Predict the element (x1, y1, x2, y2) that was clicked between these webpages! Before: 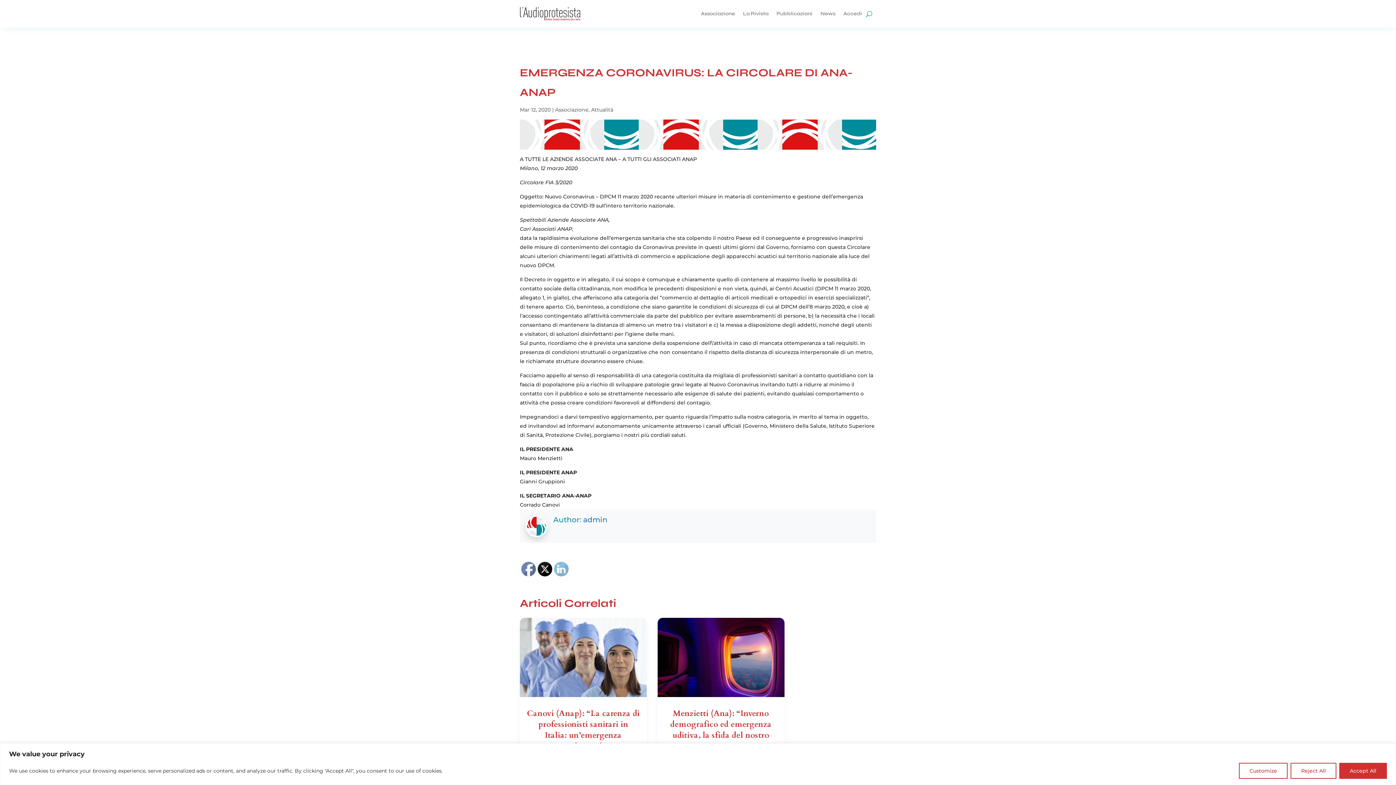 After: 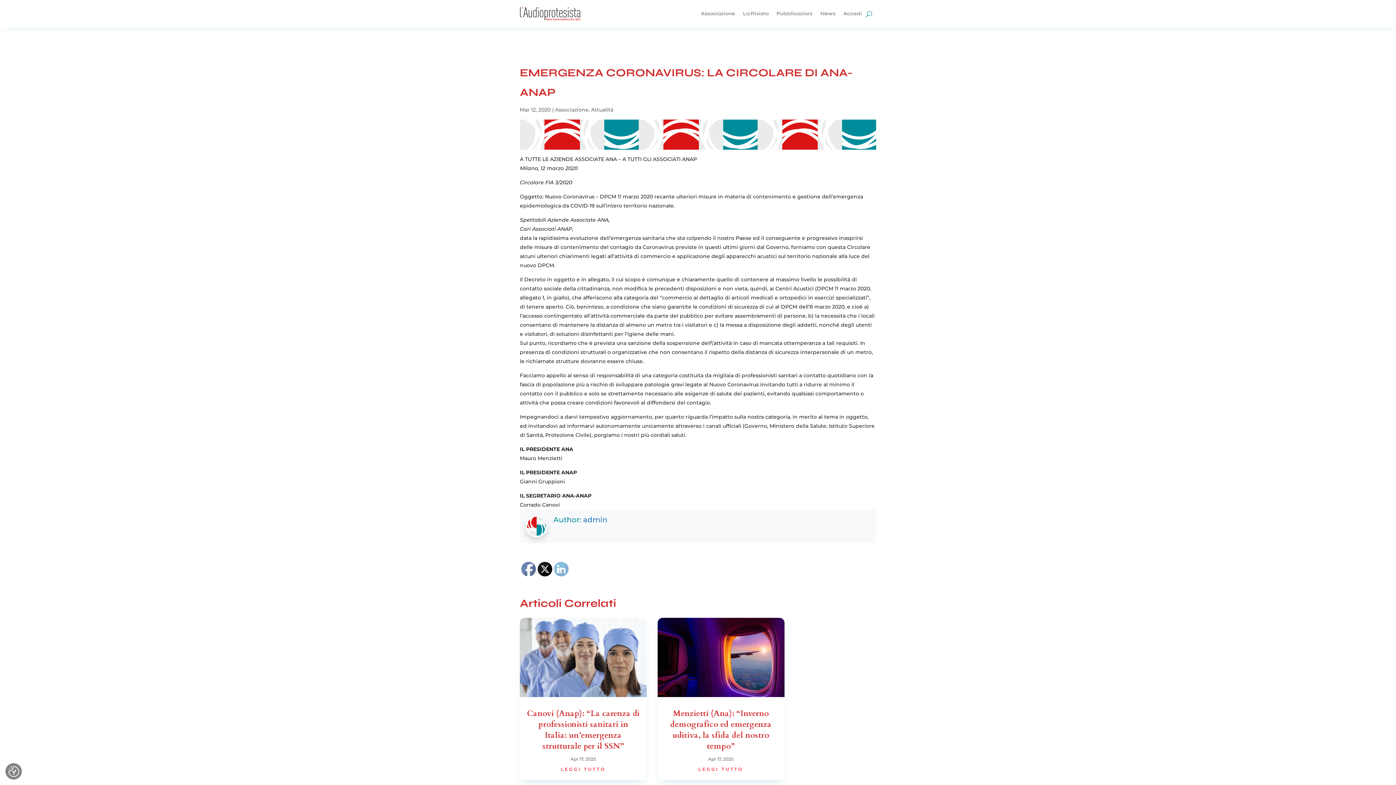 Action: bbox: (1339, 763, 1387, 779) label: Accept All